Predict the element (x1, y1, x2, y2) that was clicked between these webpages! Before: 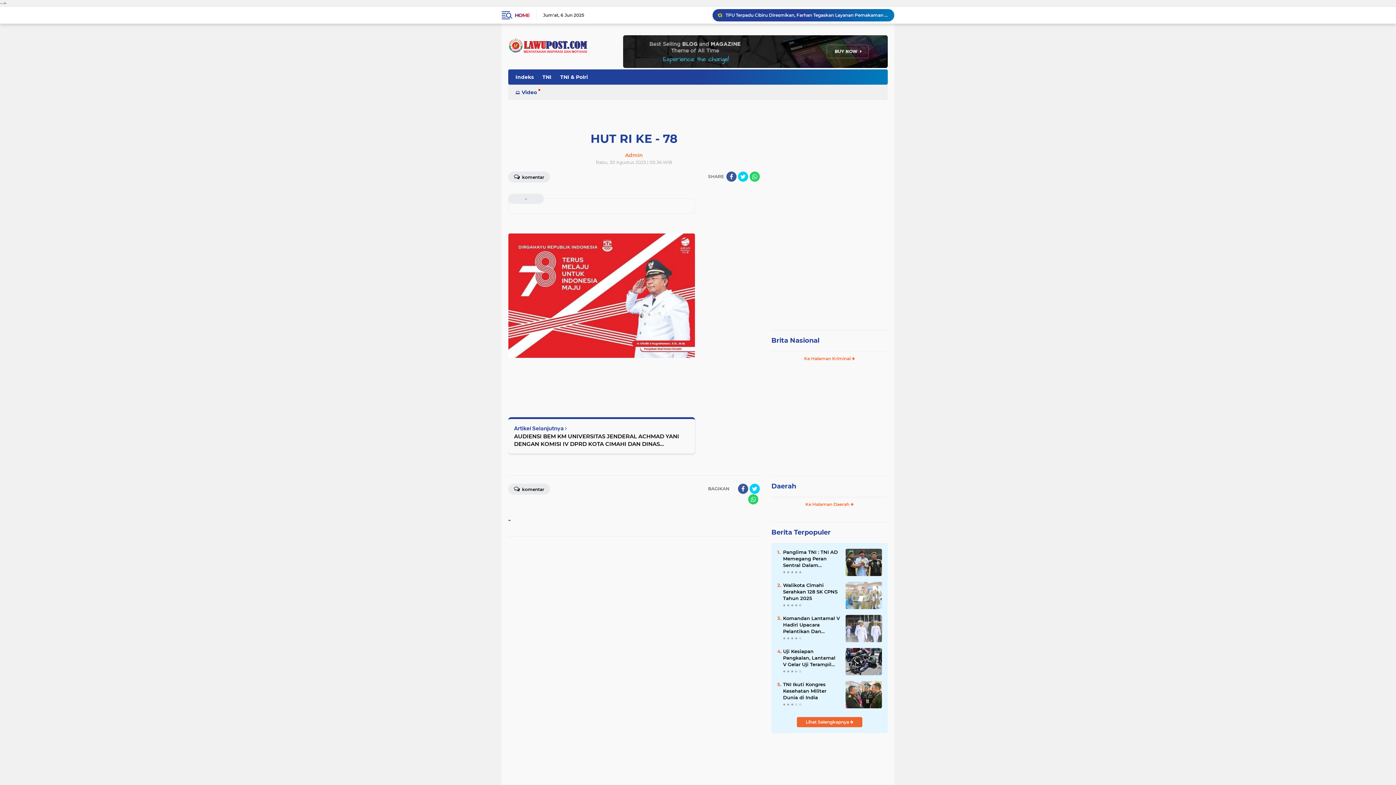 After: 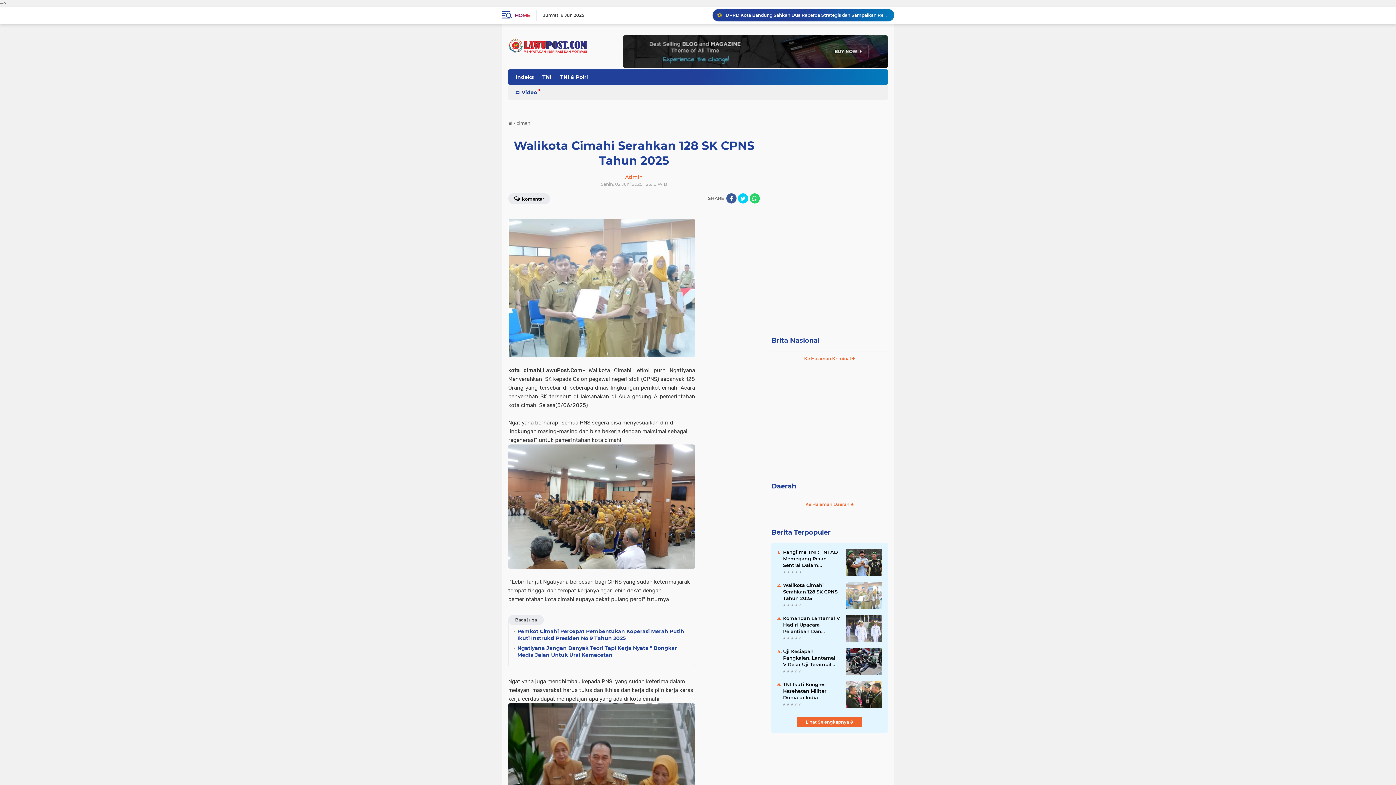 Action: label: Walikota Cimahi Serahkan 128 SK CPNS Tahun 2025 bbox: (783, 582, 840, 601)